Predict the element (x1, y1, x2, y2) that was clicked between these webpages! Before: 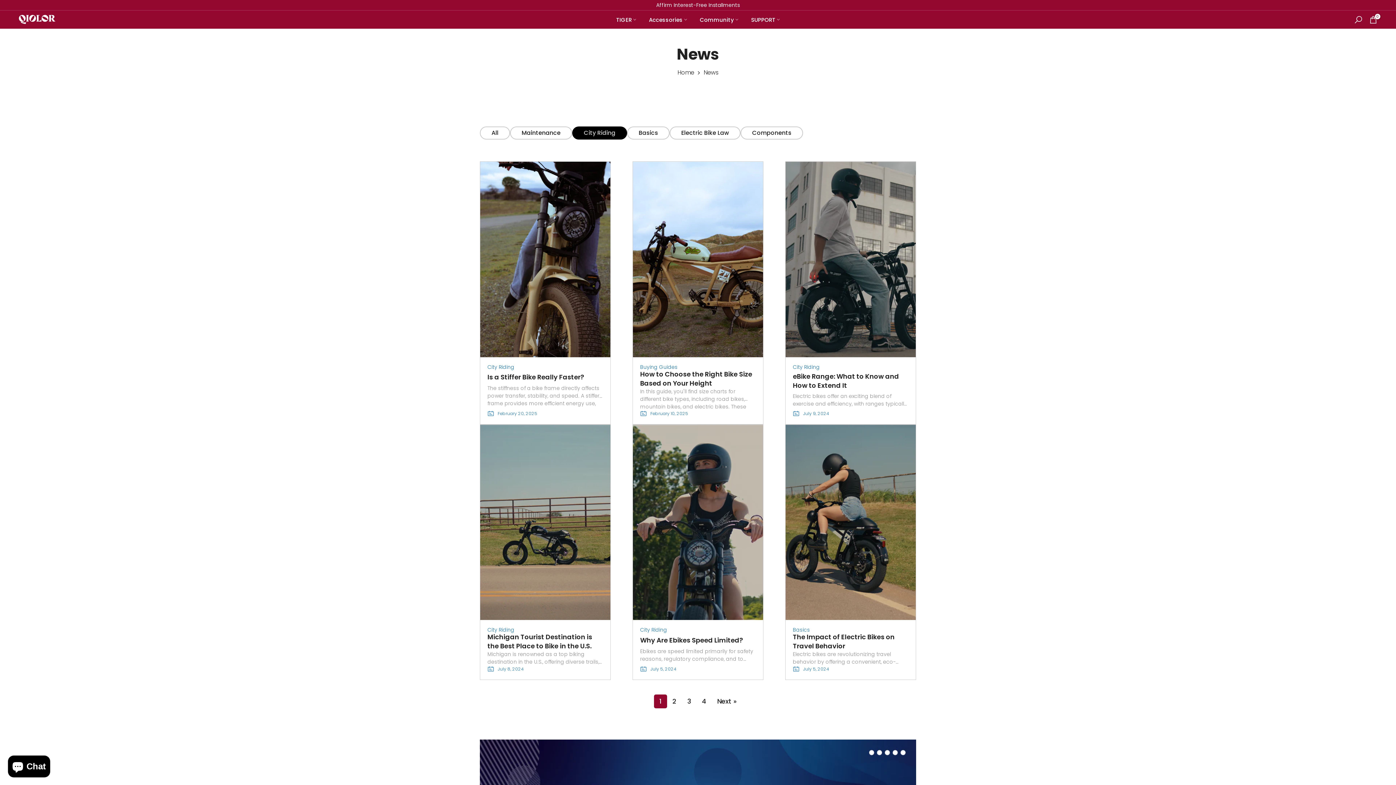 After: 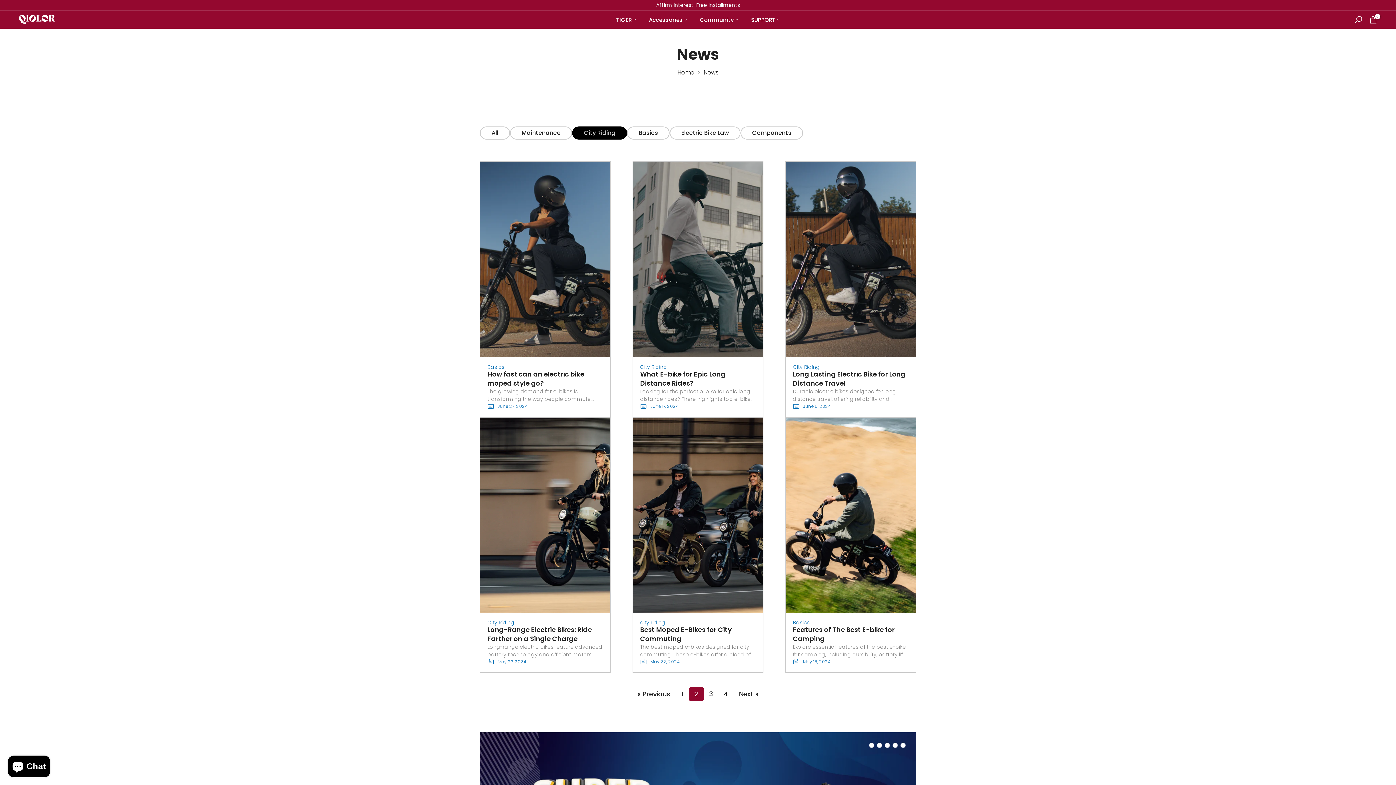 Action: bbox: (717, 697, 736, 706) label: Next »